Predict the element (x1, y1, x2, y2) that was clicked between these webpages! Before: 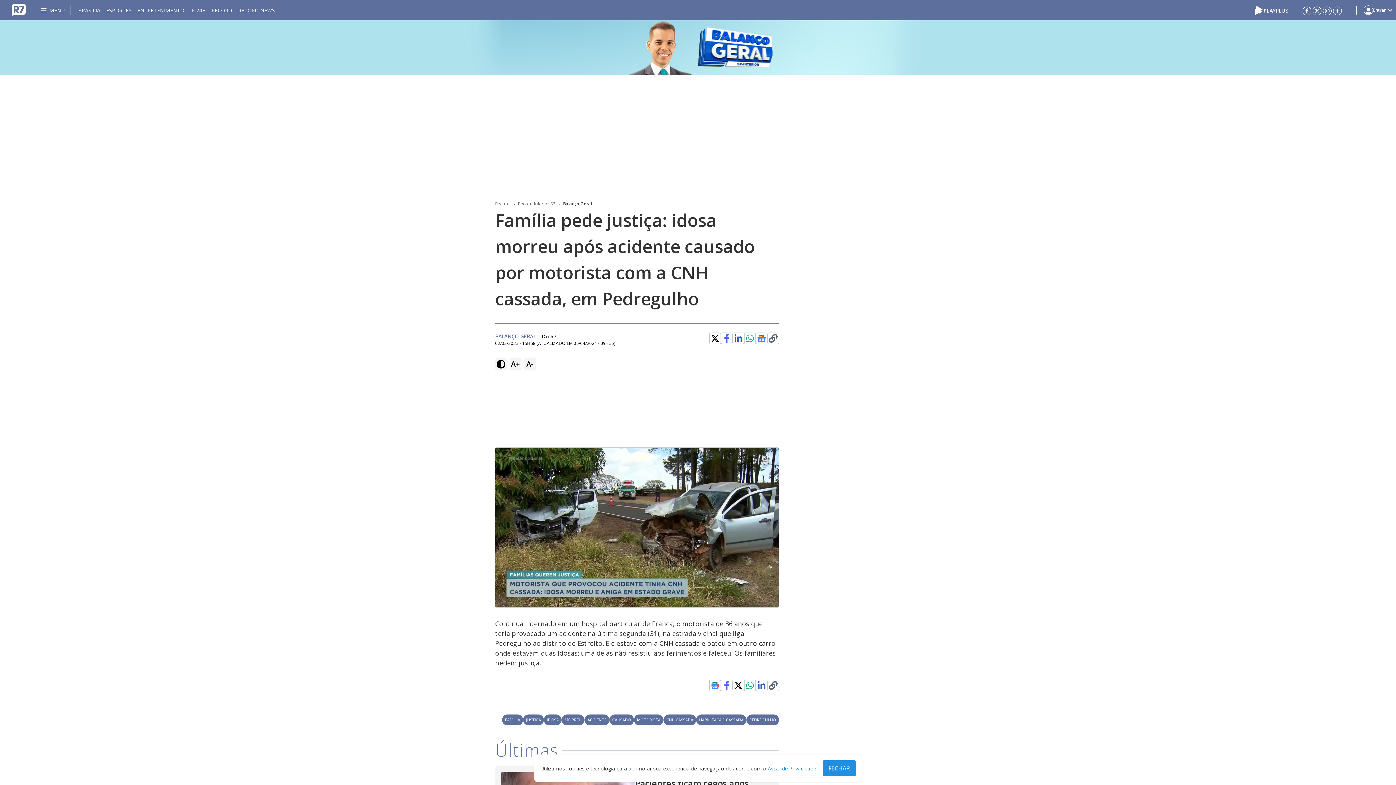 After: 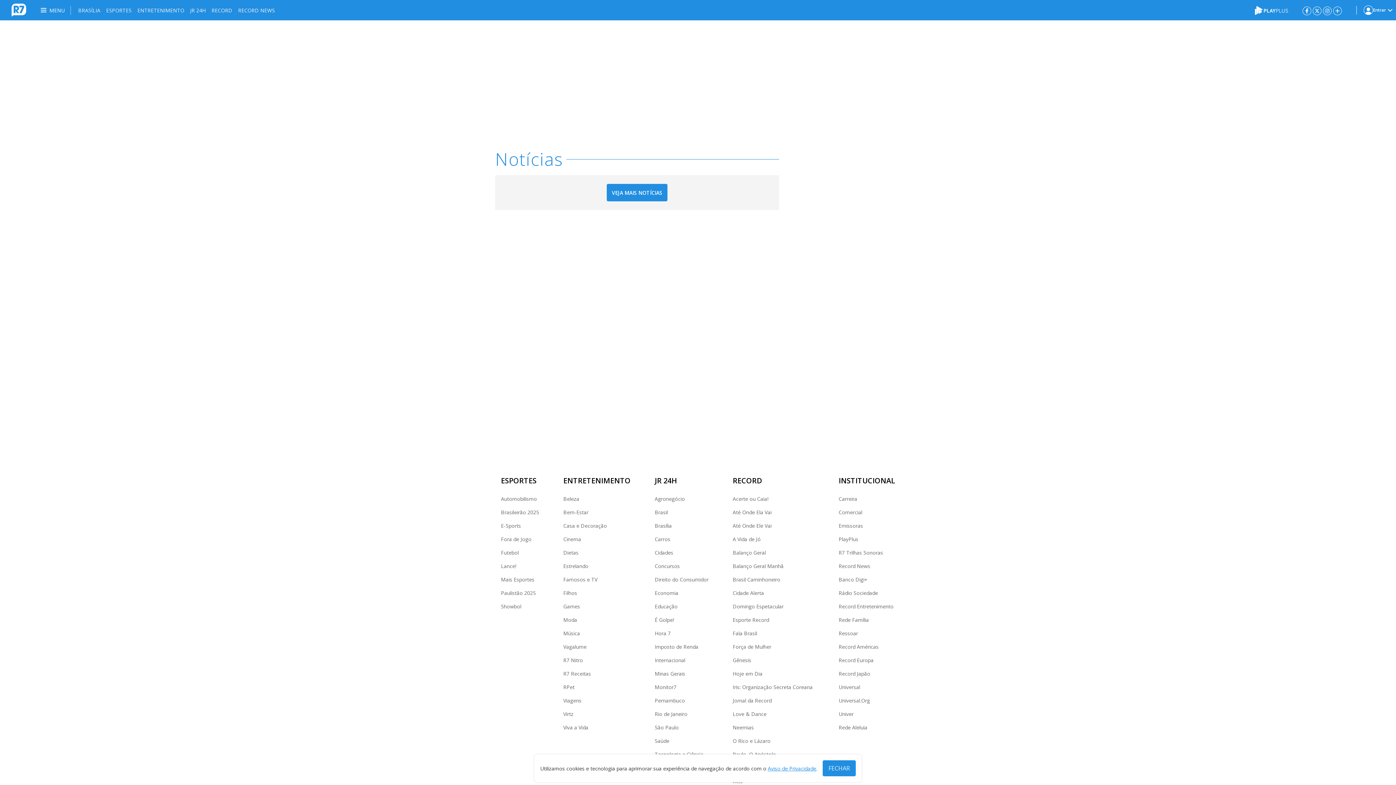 Action: label: IDOSA bbox: (544, 715, 561, 725)